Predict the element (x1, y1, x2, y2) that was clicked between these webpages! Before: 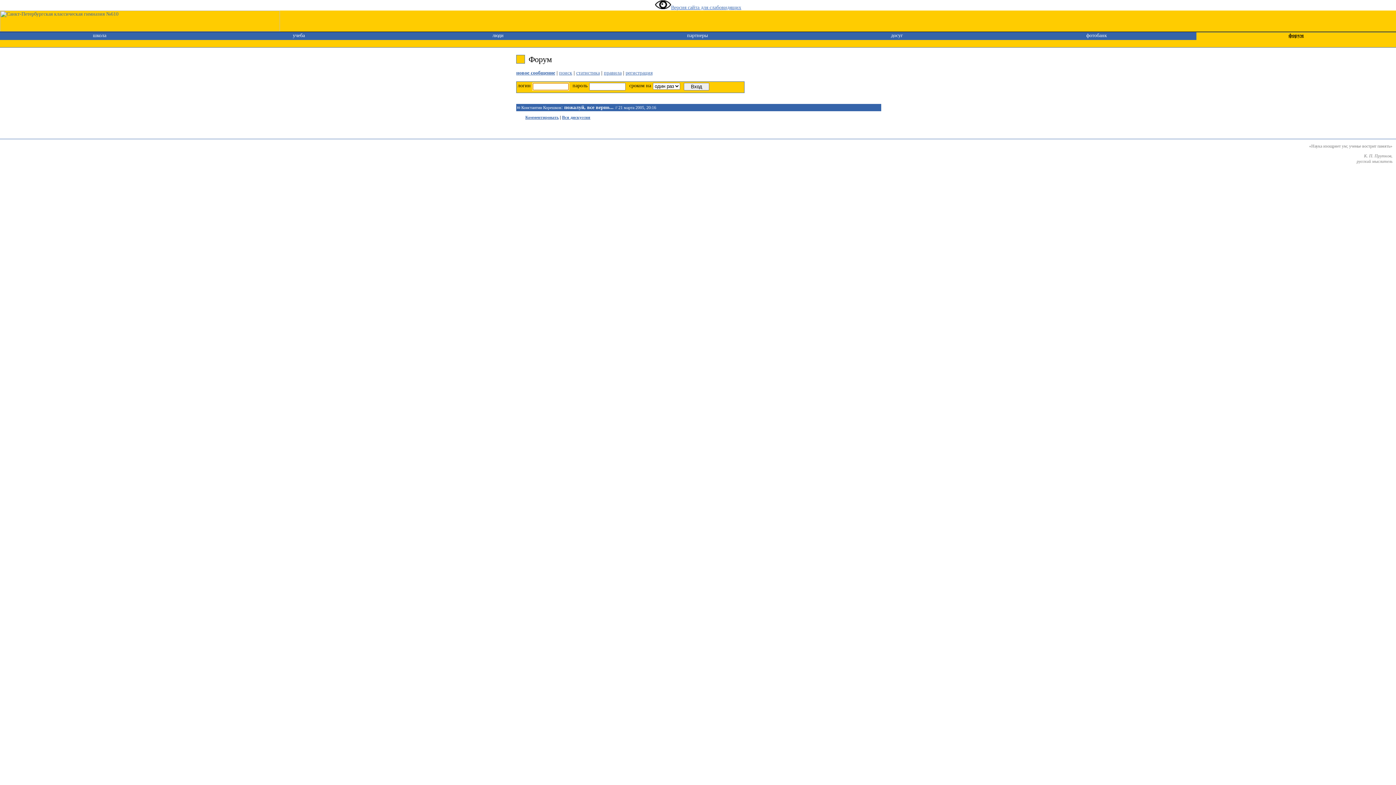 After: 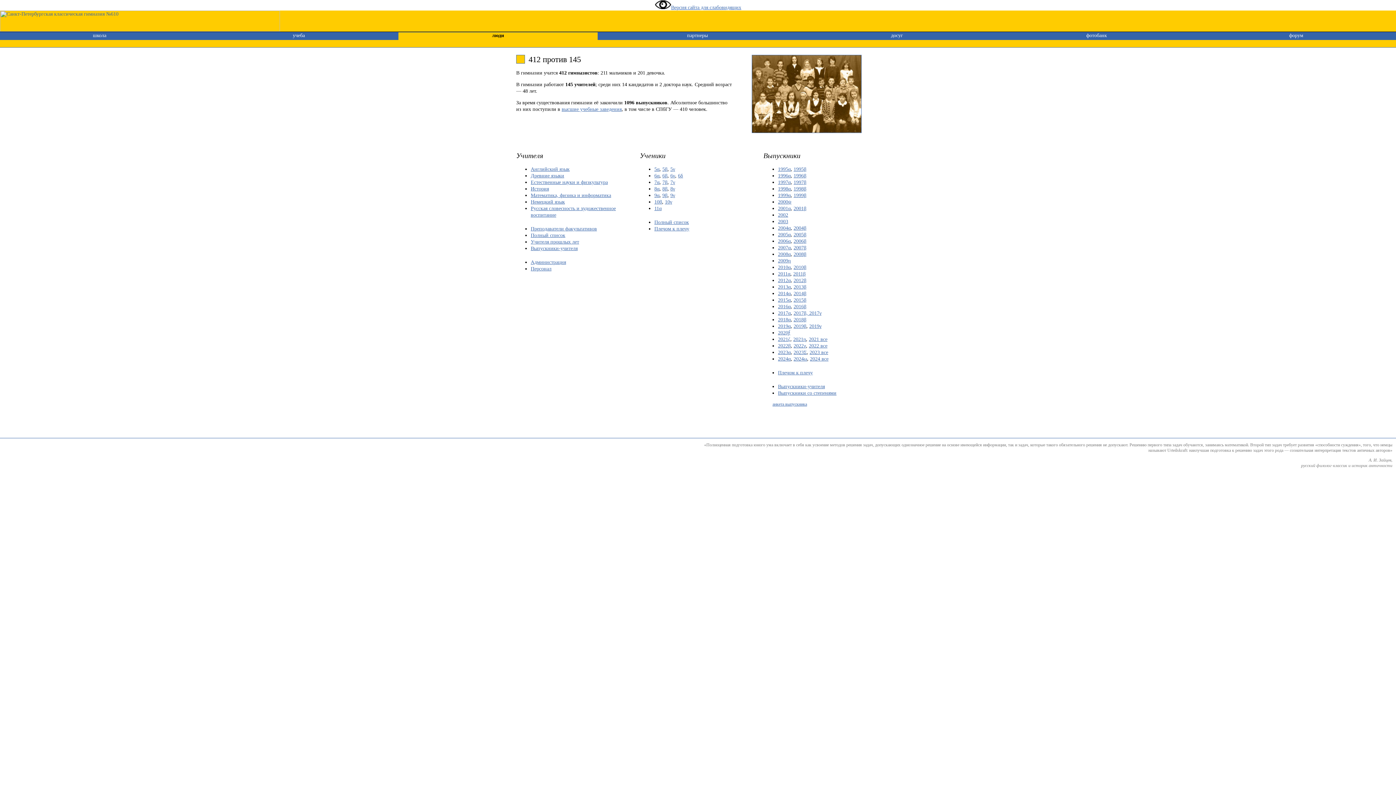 Action: label: люди bbox: (492, 32, 503, 38)